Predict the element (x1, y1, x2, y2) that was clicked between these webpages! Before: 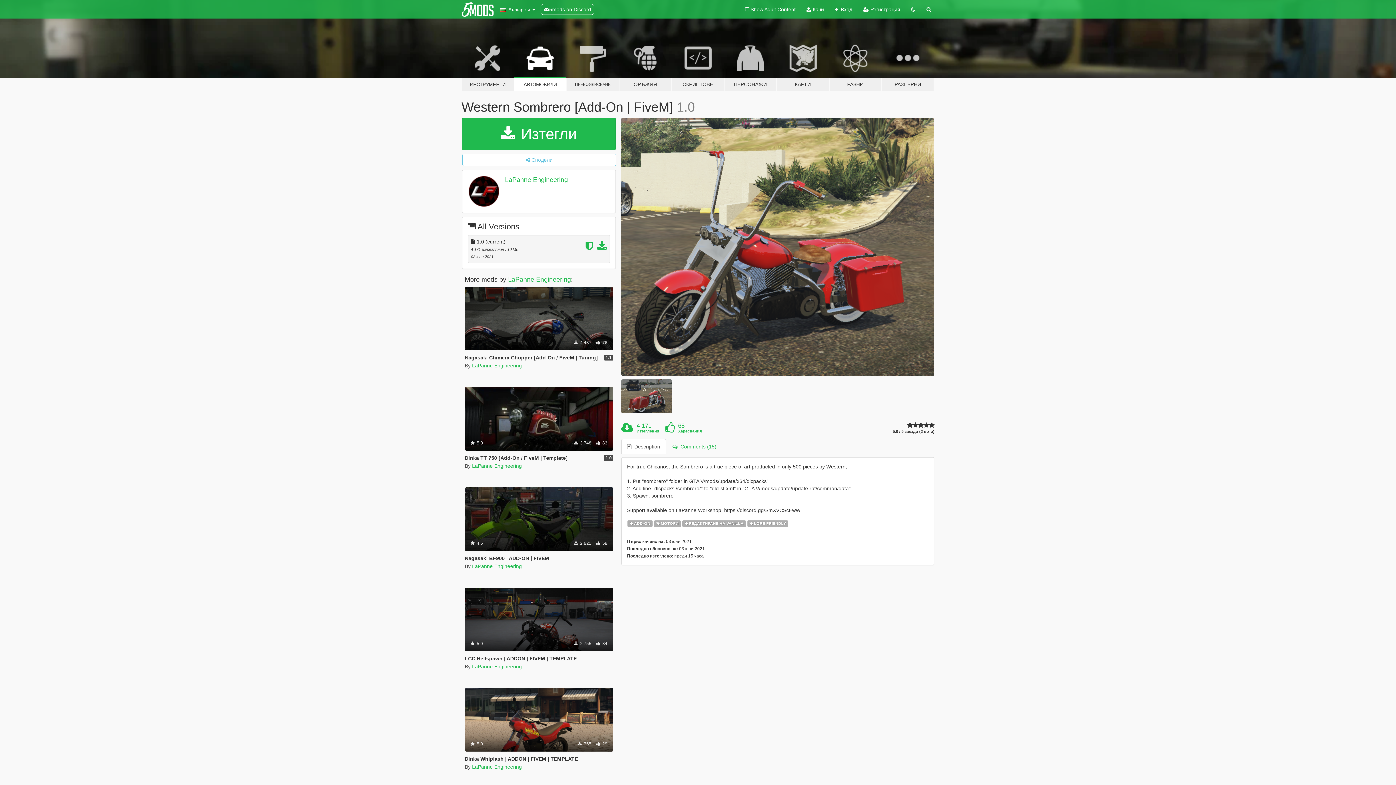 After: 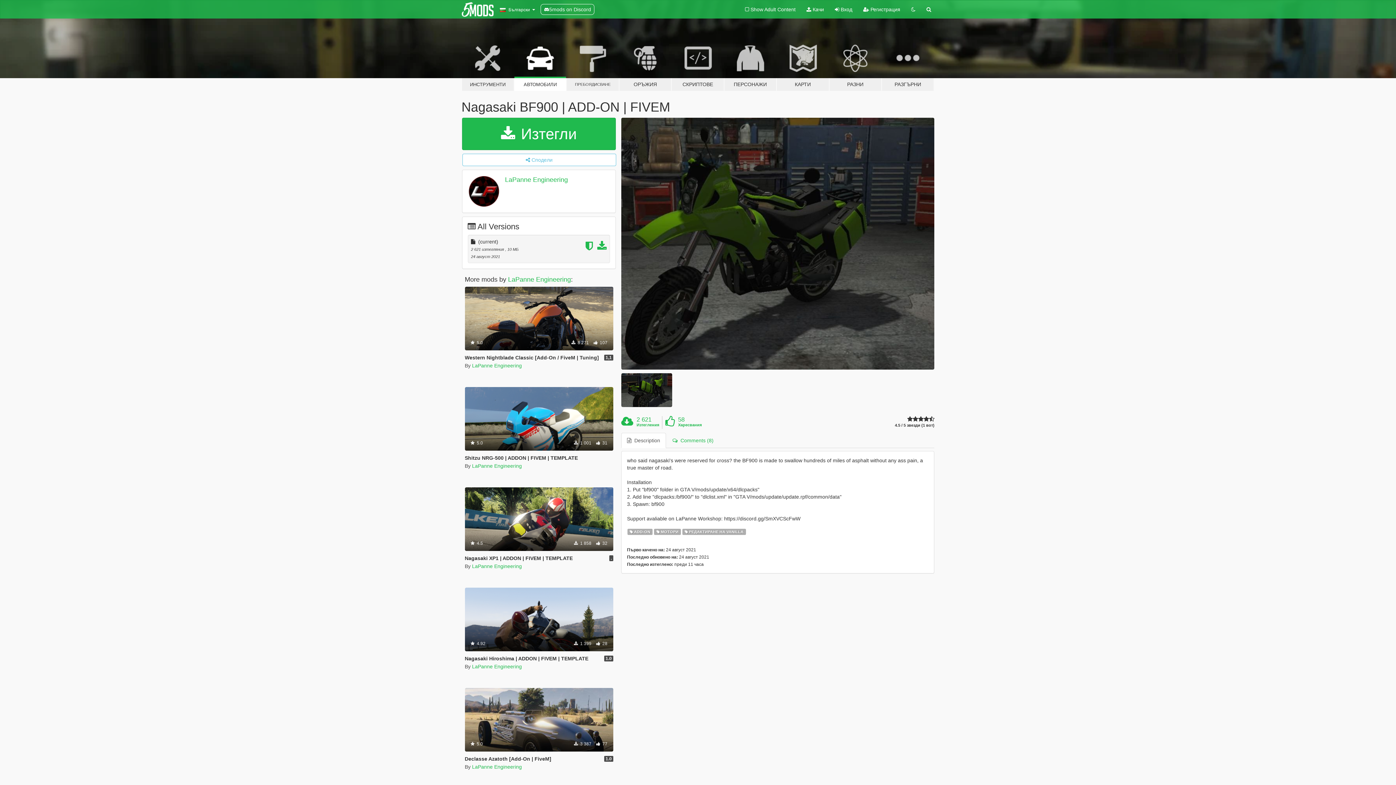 Action: bbox: (464, 555, 549, 561) label: Nagasaki BF900 | ADD-ON | FIVEM